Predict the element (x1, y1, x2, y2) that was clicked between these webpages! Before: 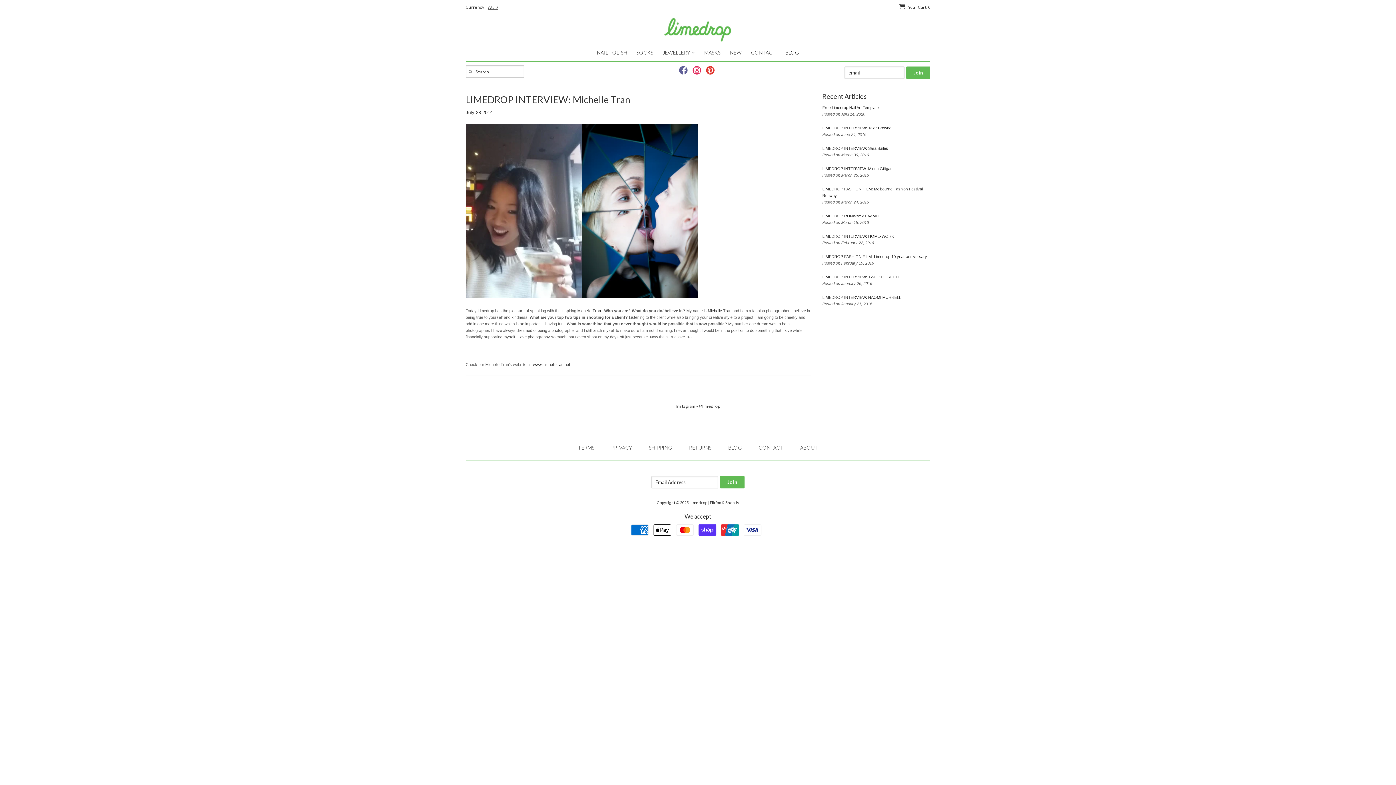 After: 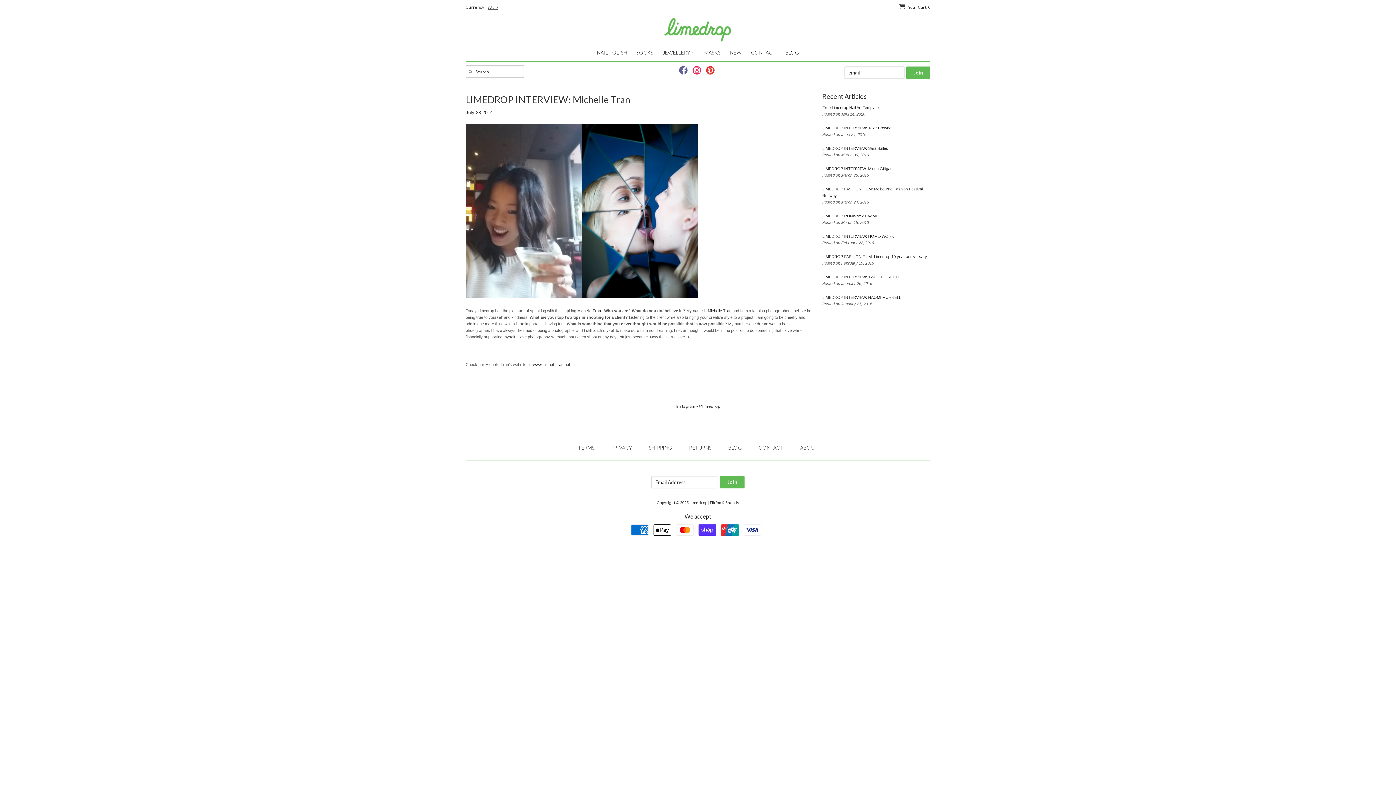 Action: bbox: (582, 295, 698, 299)